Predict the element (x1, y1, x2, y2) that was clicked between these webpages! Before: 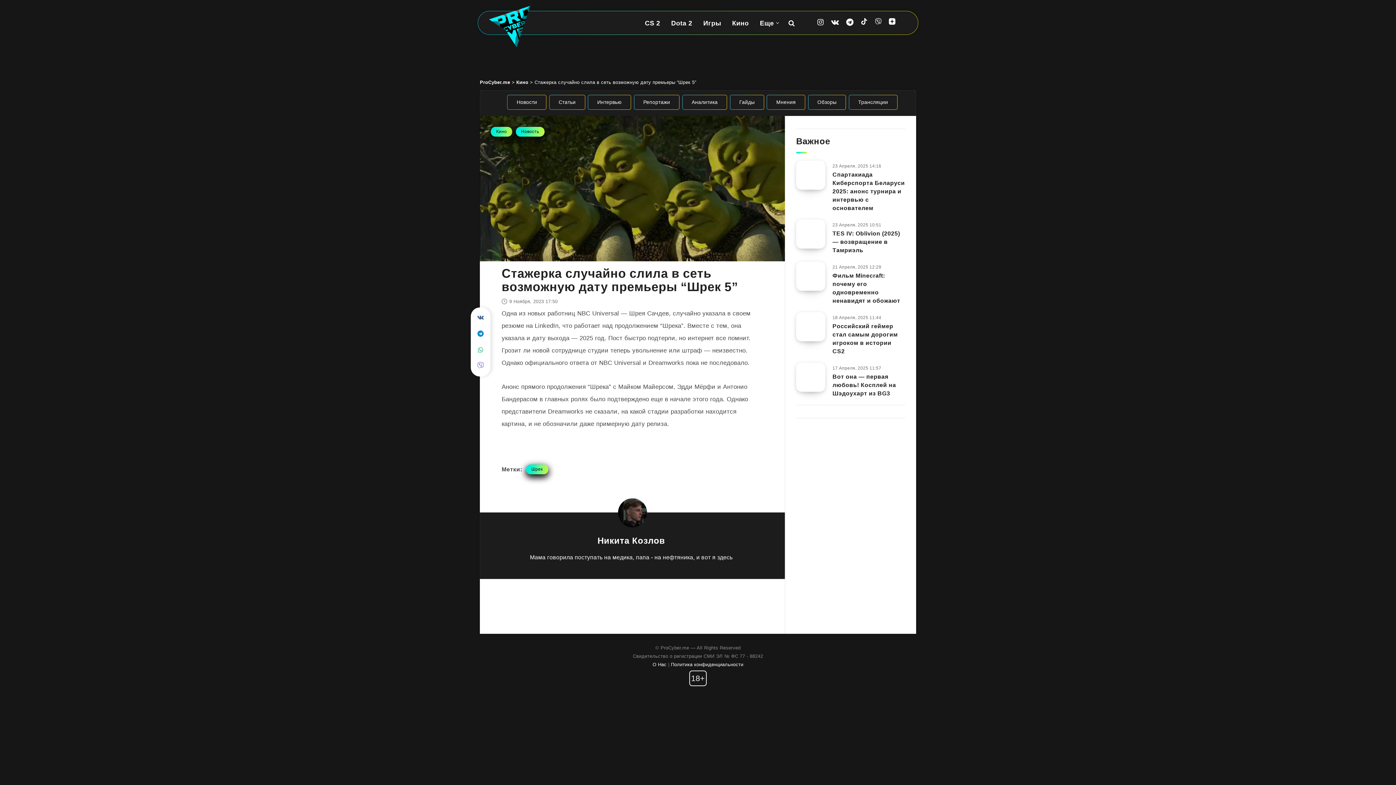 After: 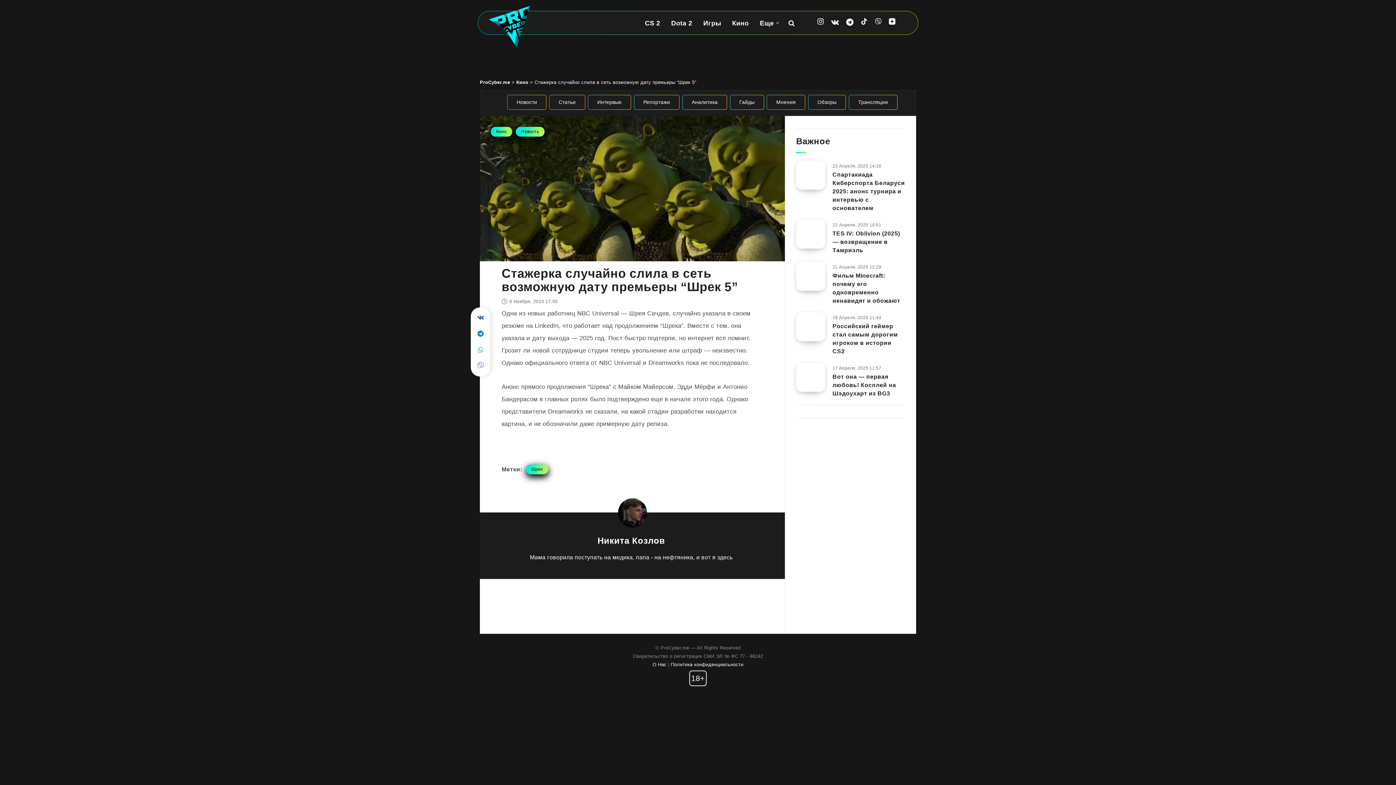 Action: bbox: (817, 15, 823, 28) label: Instagram